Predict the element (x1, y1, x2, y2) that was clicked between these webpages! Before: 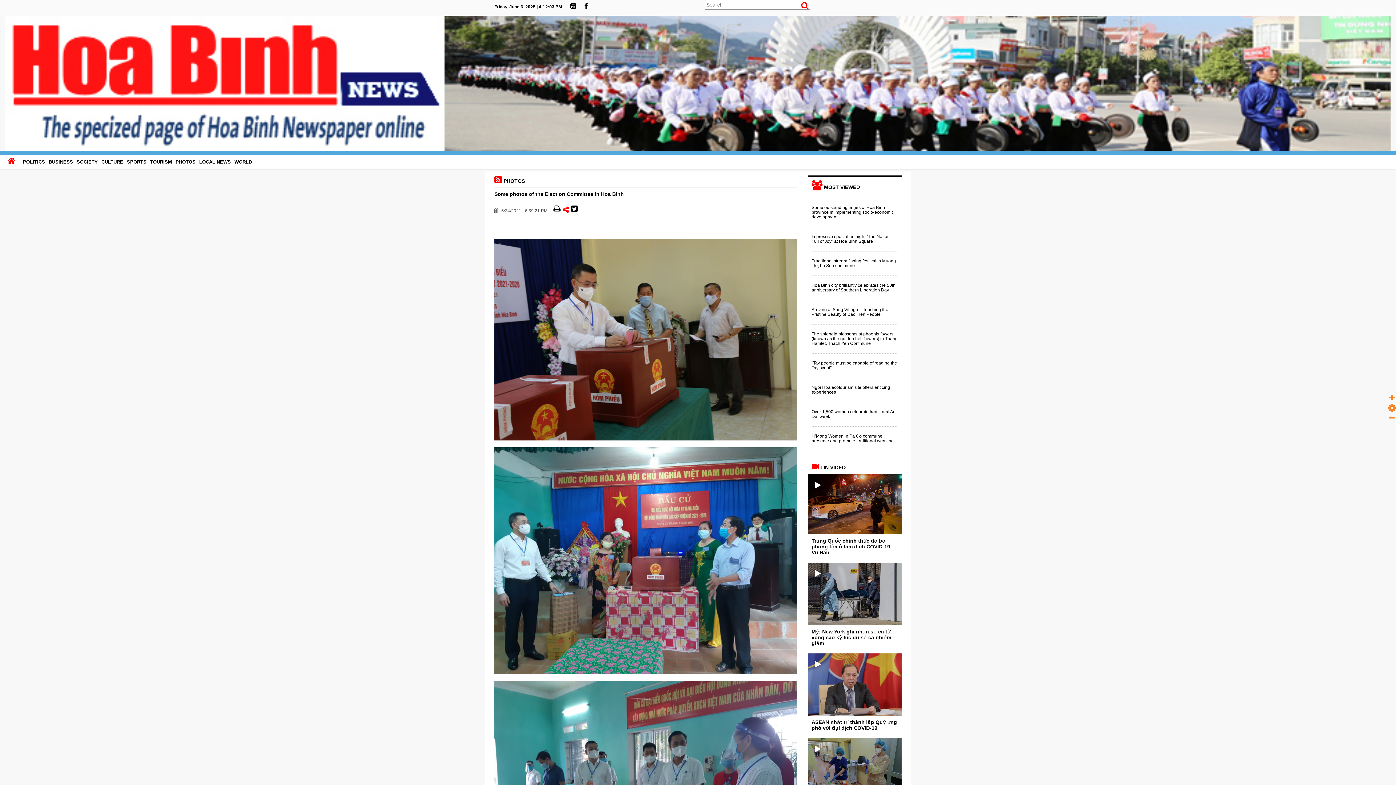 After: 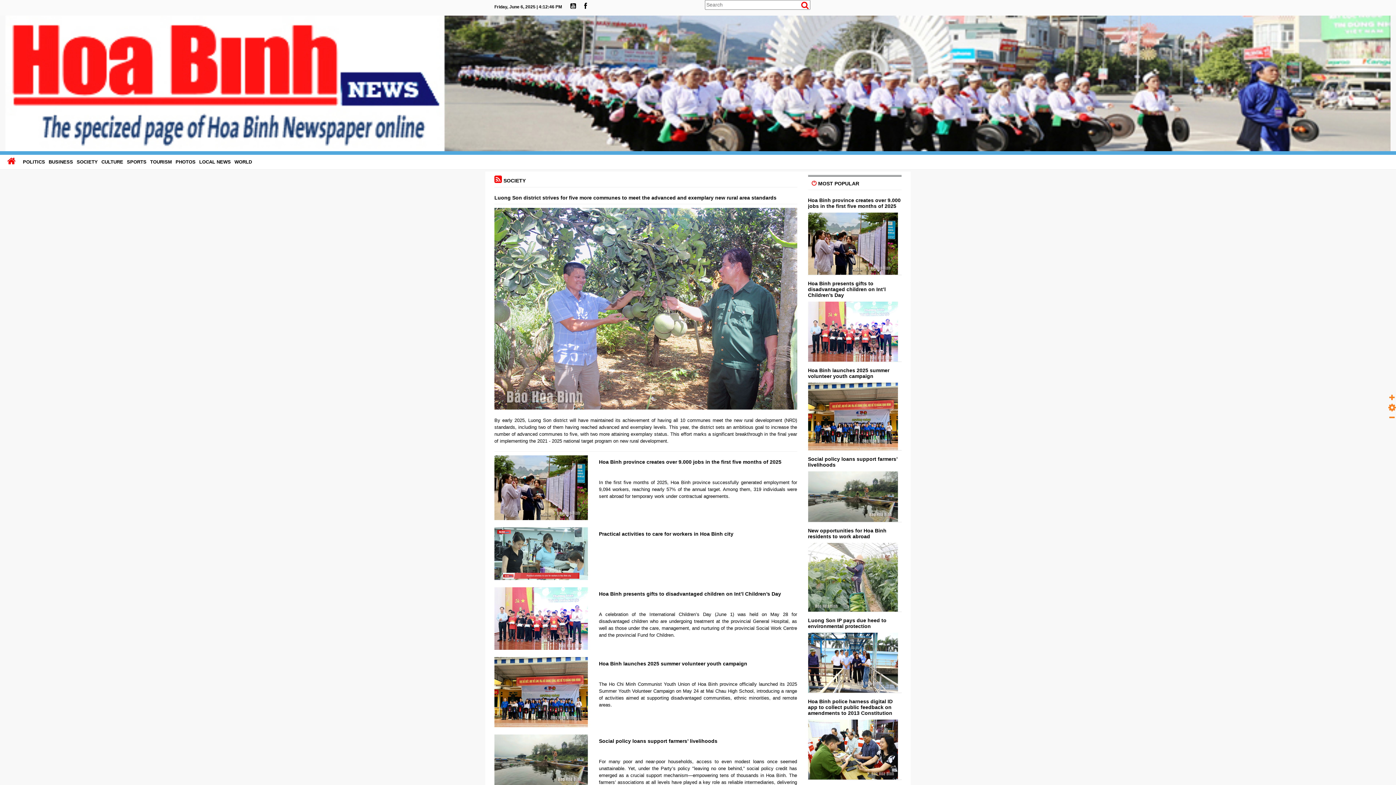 Action: label: SOCIETY bbox: (74, 156, 99, 167)